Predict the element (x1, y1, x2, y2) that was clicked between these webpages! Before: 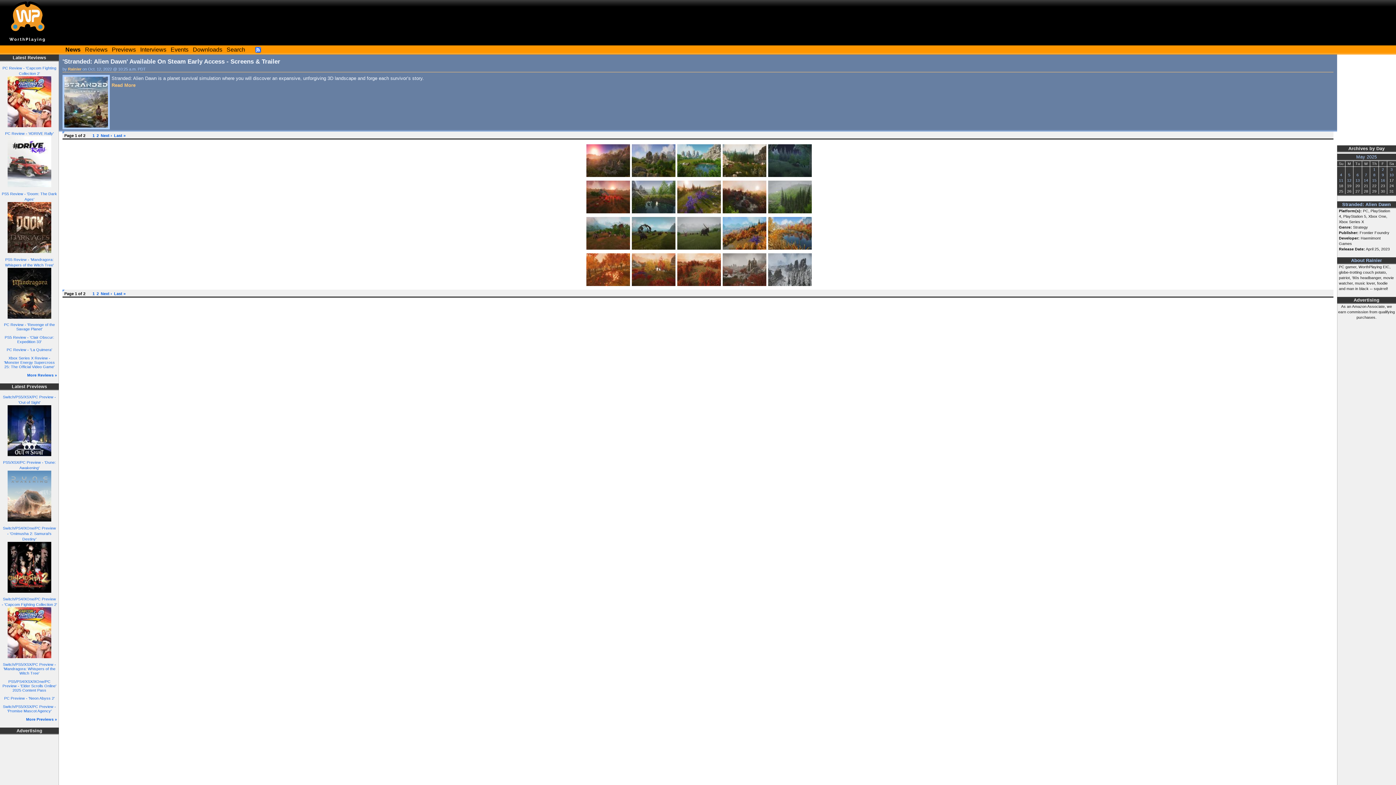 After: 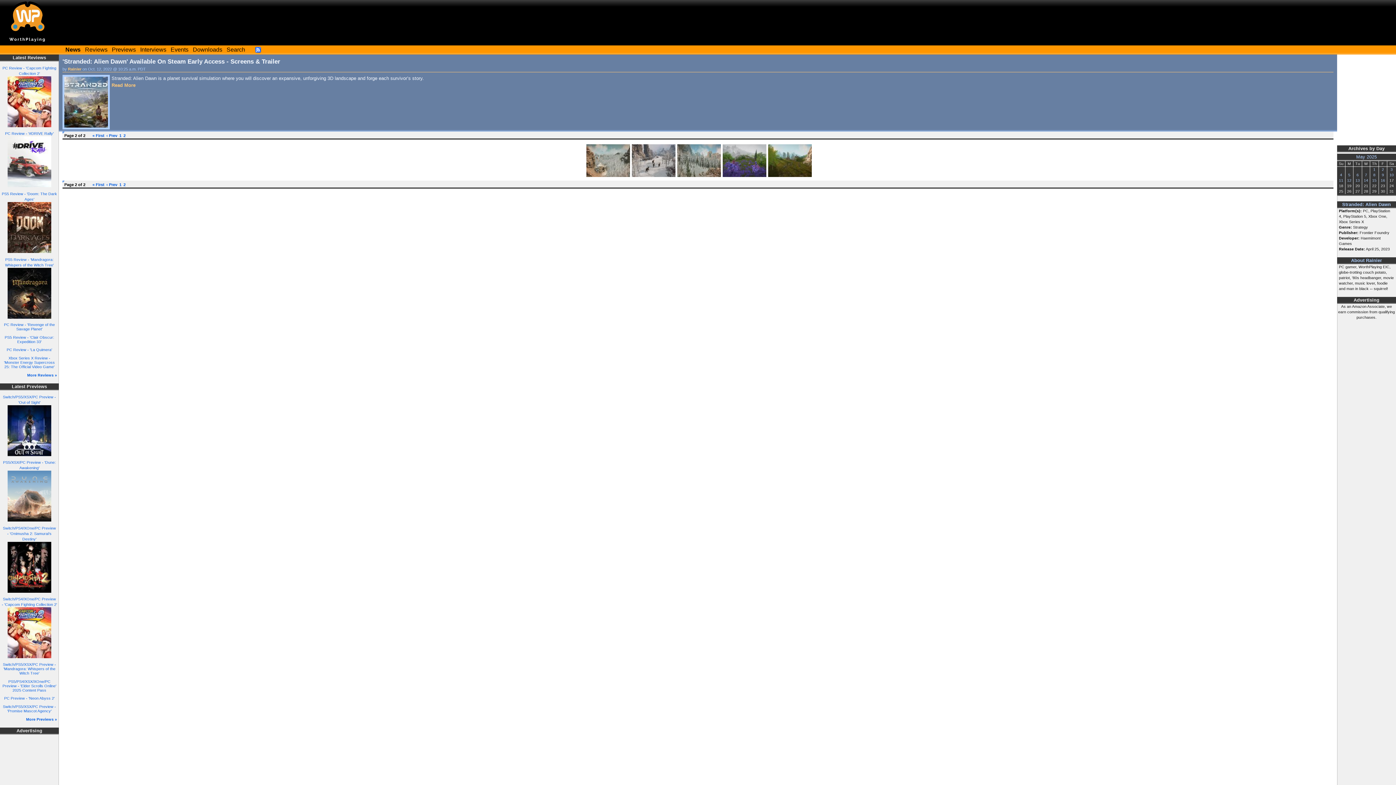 Action: label: Next › bbox: (100, 291, 112, 296)